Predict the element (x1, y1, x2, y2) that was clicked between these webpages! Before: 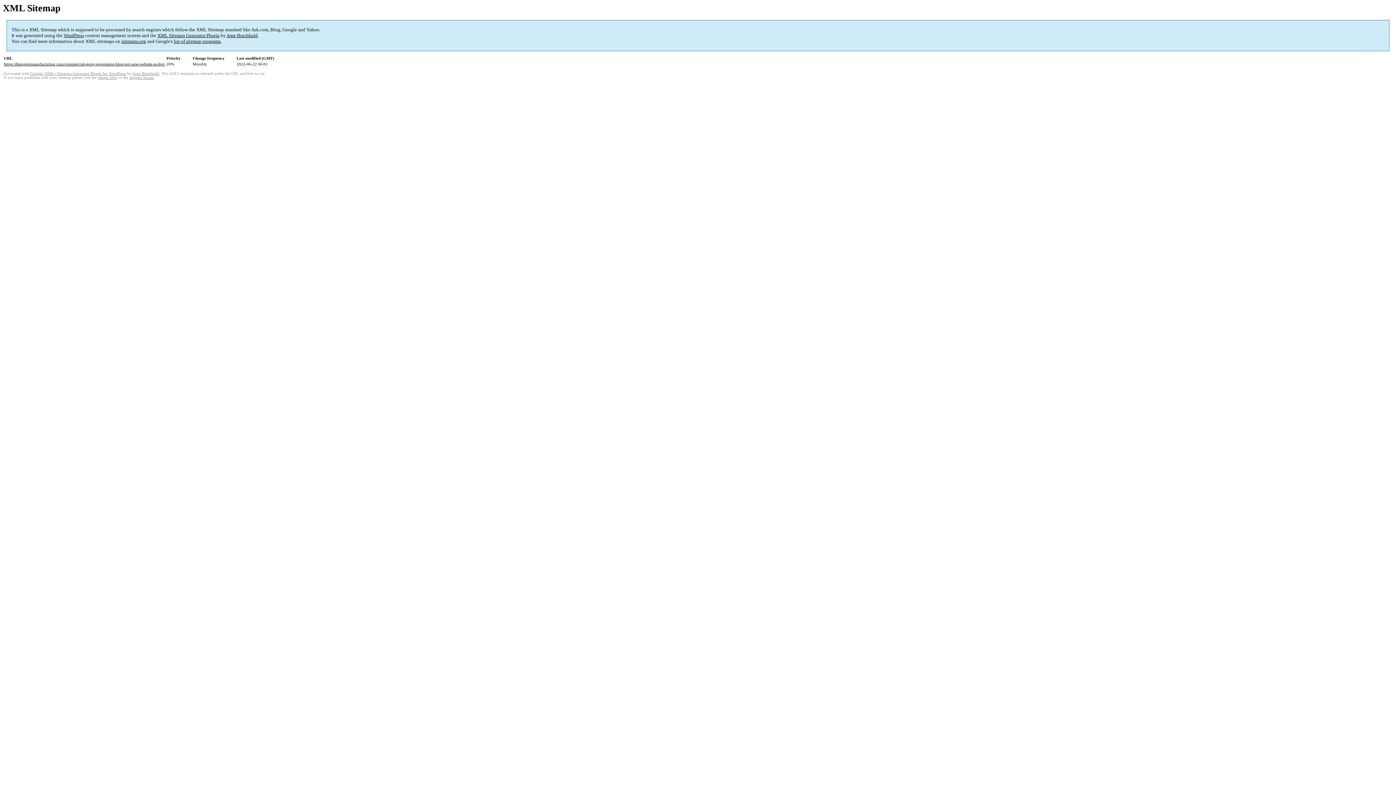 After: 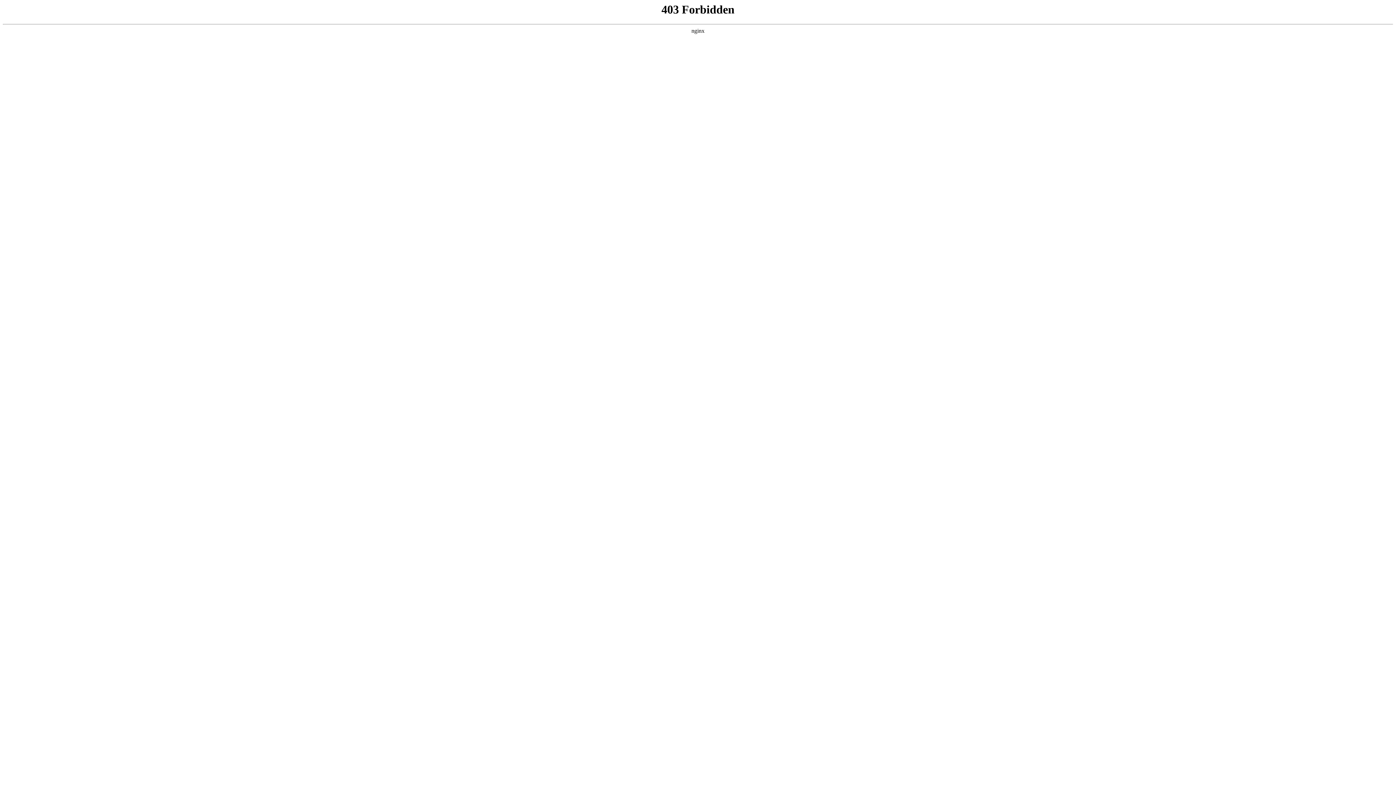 Action: bbox: (63, 32, 84, 38) label: WordPress